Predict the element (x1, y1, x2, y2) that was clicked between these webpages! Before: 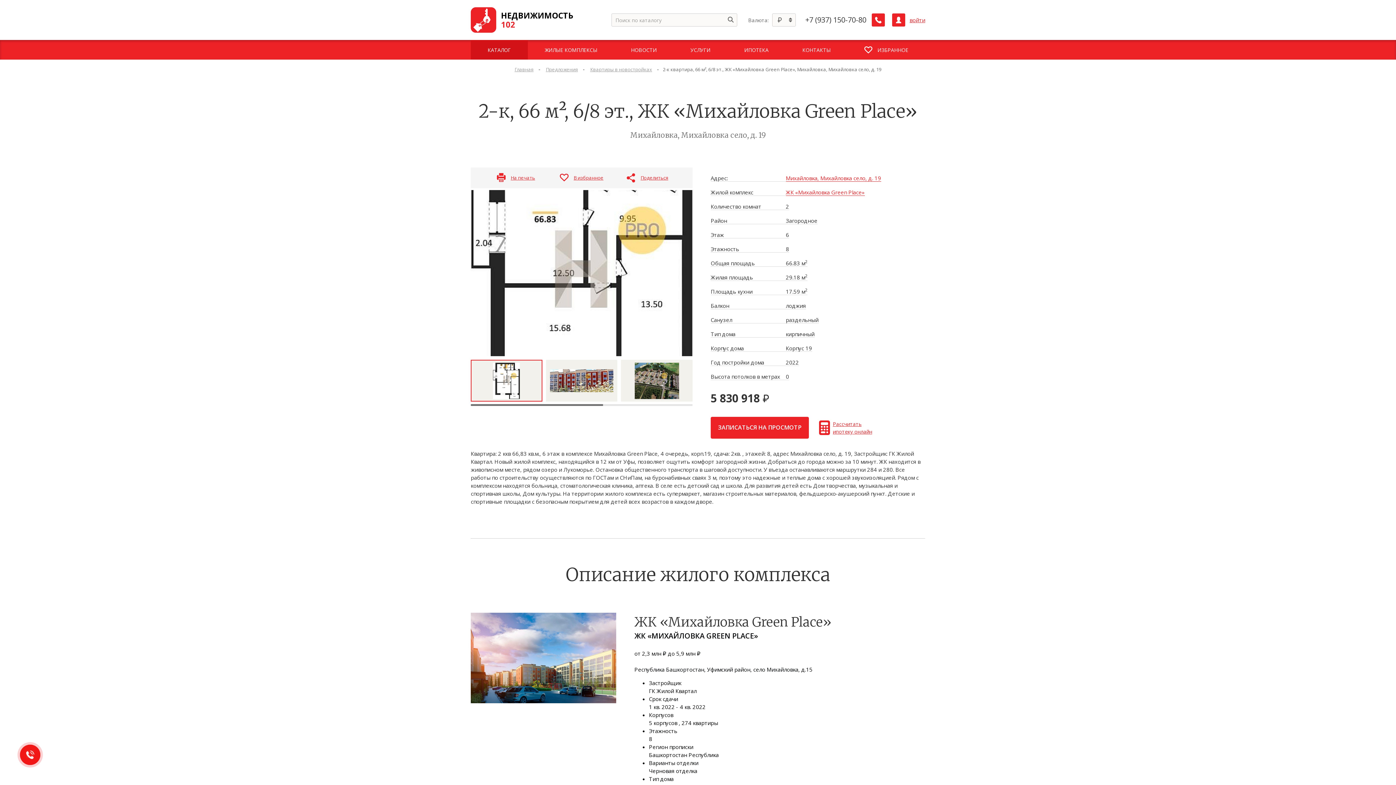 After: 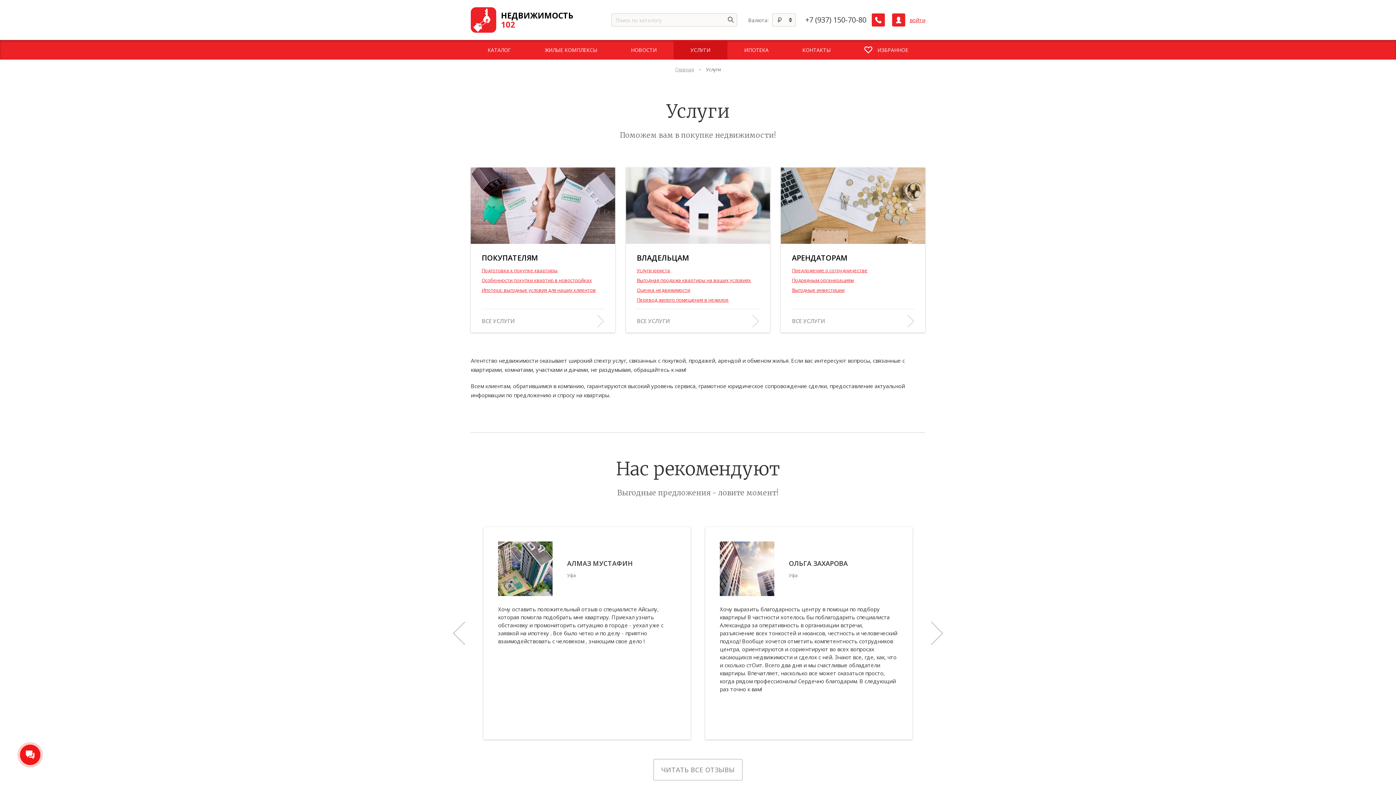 Action: bbox: (673, 40, 727, 59) label: УСЛУГИ